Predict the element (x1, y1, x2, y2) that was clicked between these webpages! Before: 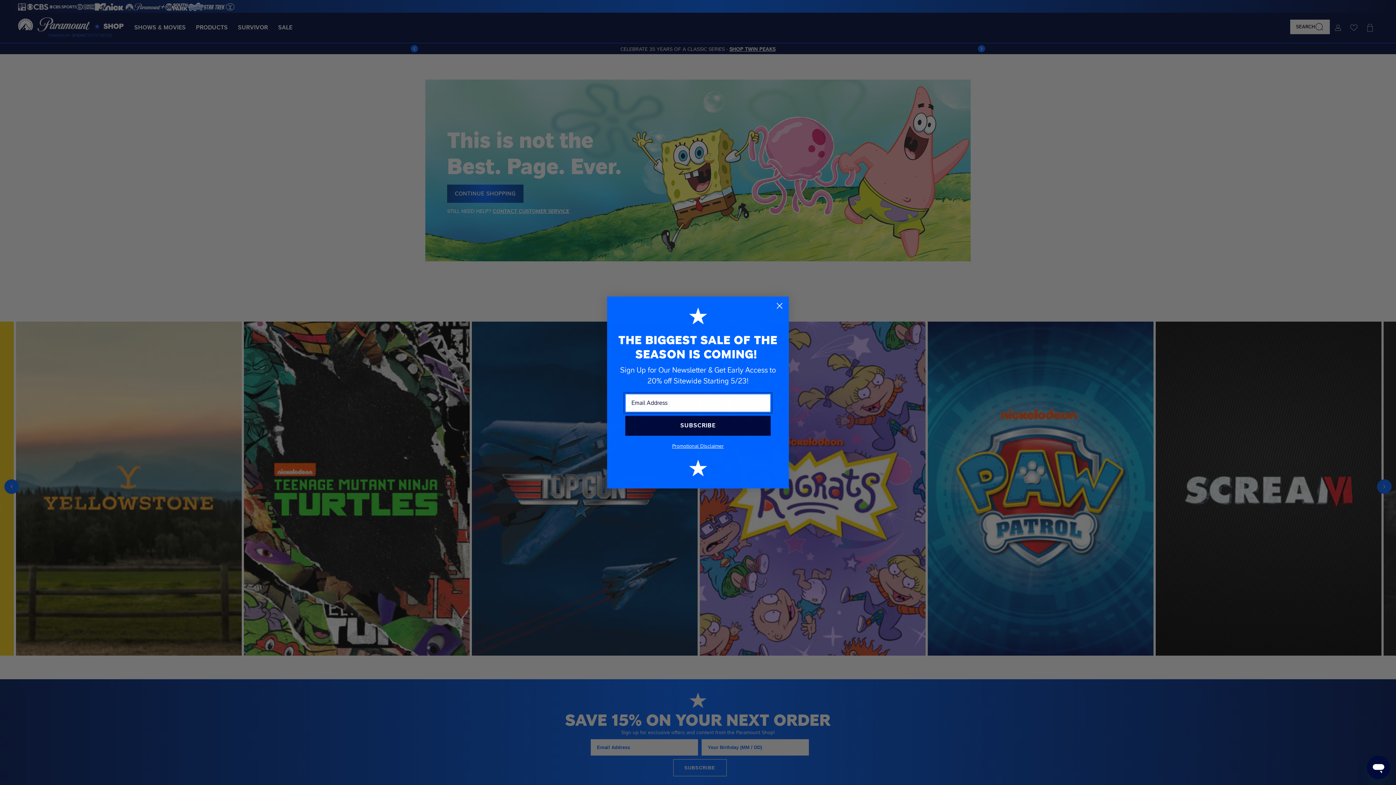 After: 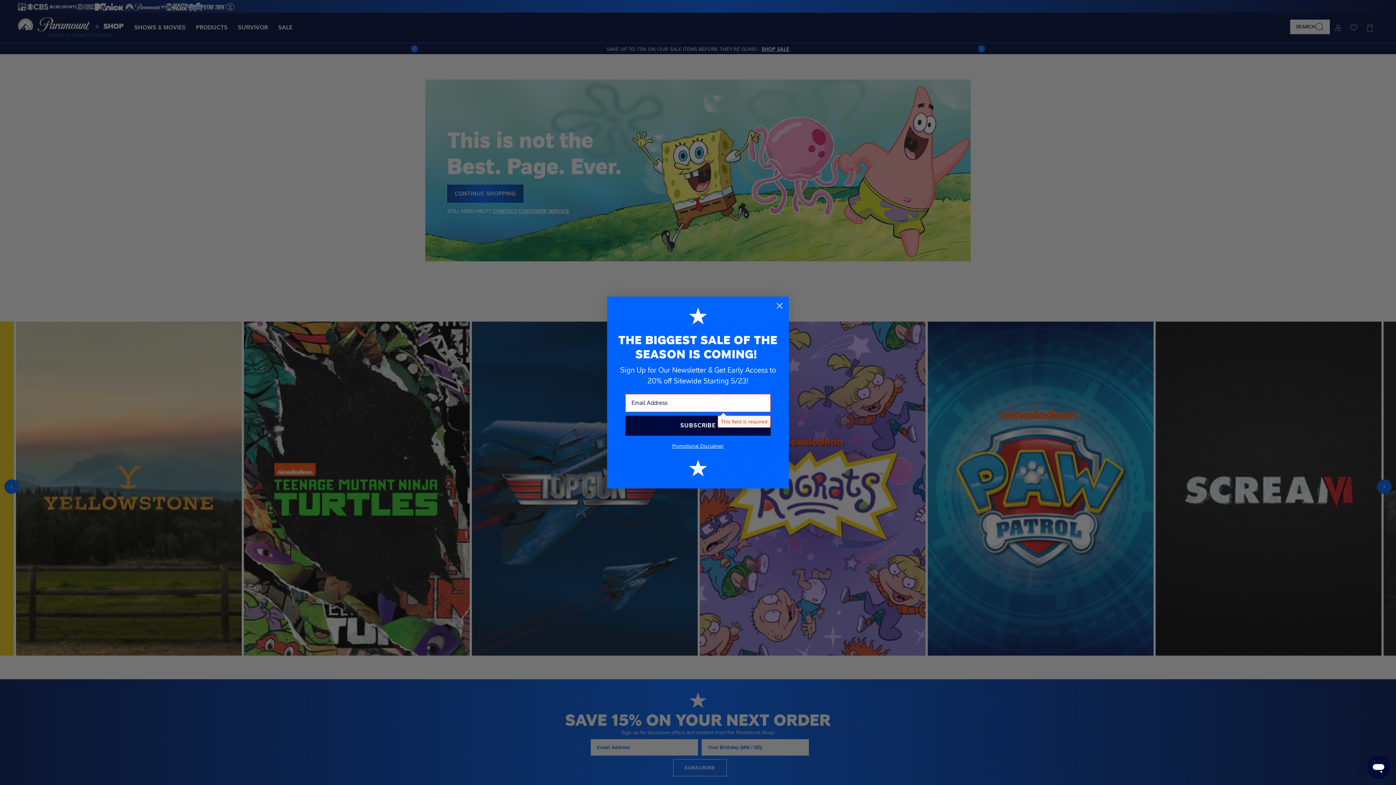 Action: label: SUBSCRIBE bbox: (625, 415, 770, 435)